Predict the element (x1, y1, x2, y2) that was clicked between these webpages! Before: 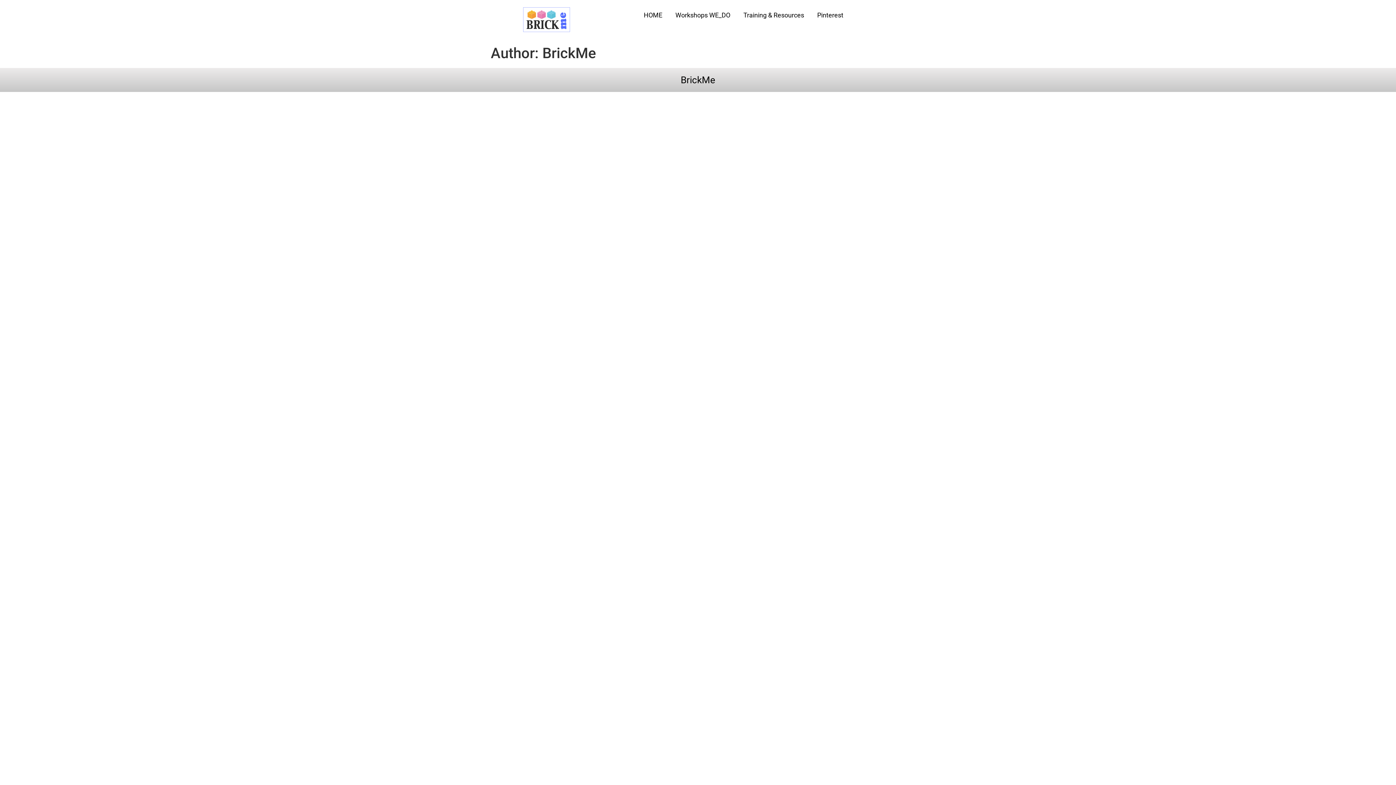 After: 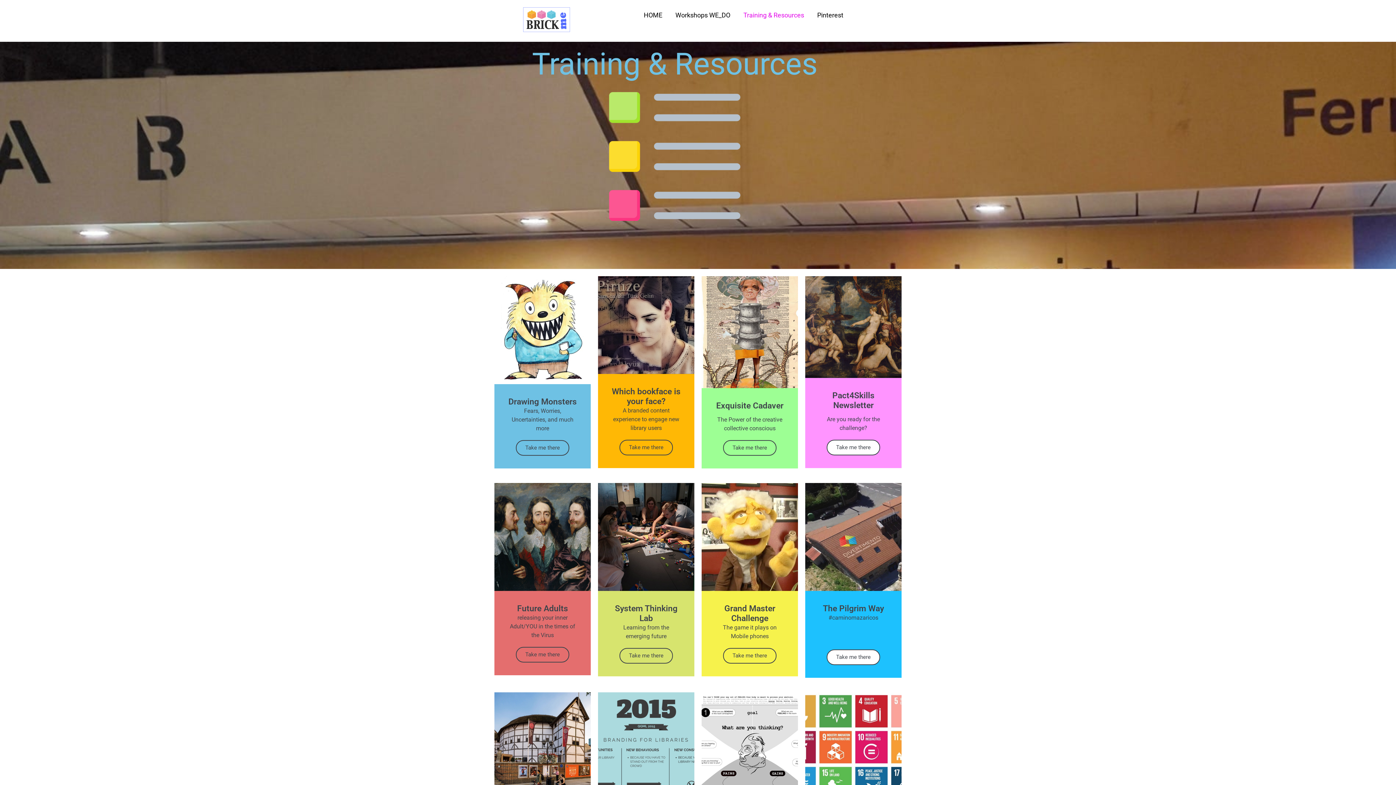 Action: bbox: (737, 3, 810, 26) label: Training & Resources